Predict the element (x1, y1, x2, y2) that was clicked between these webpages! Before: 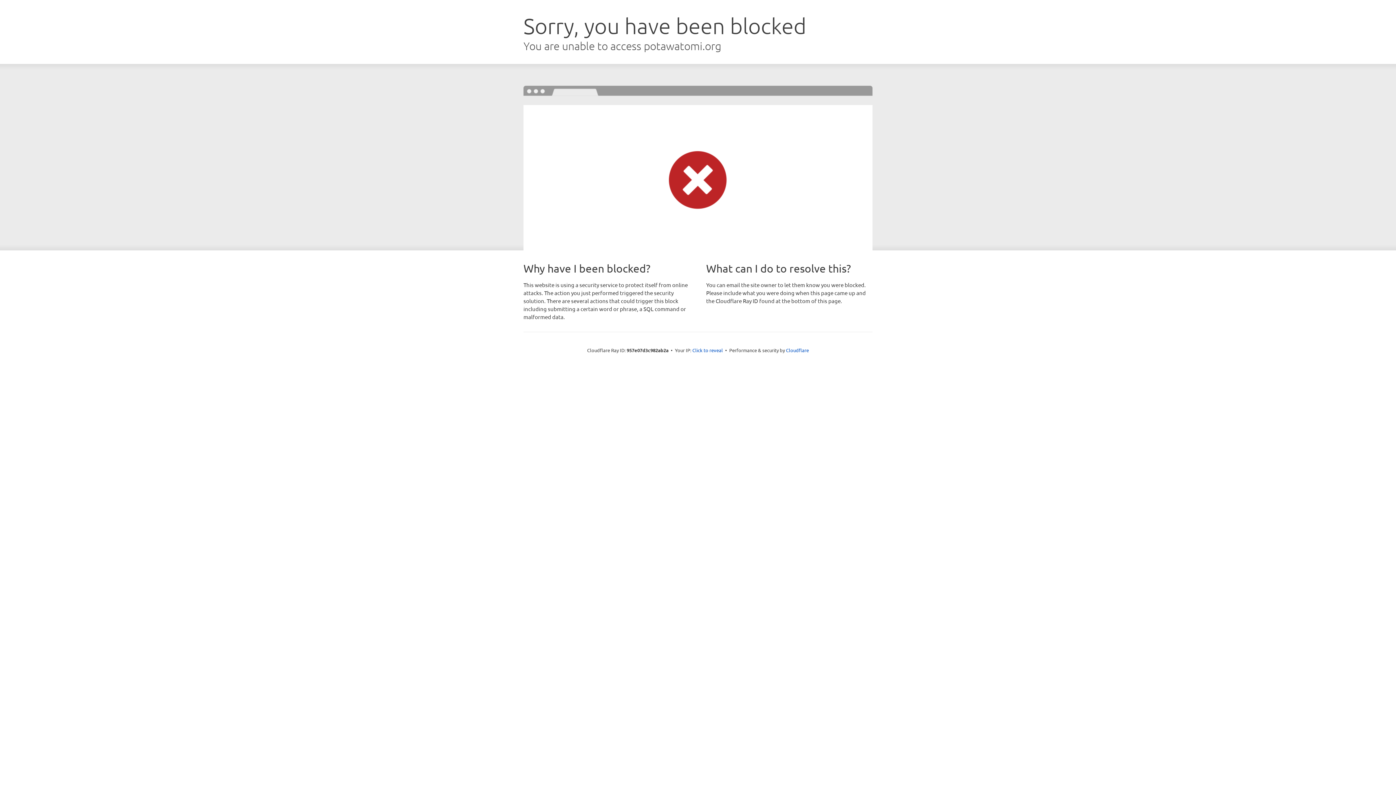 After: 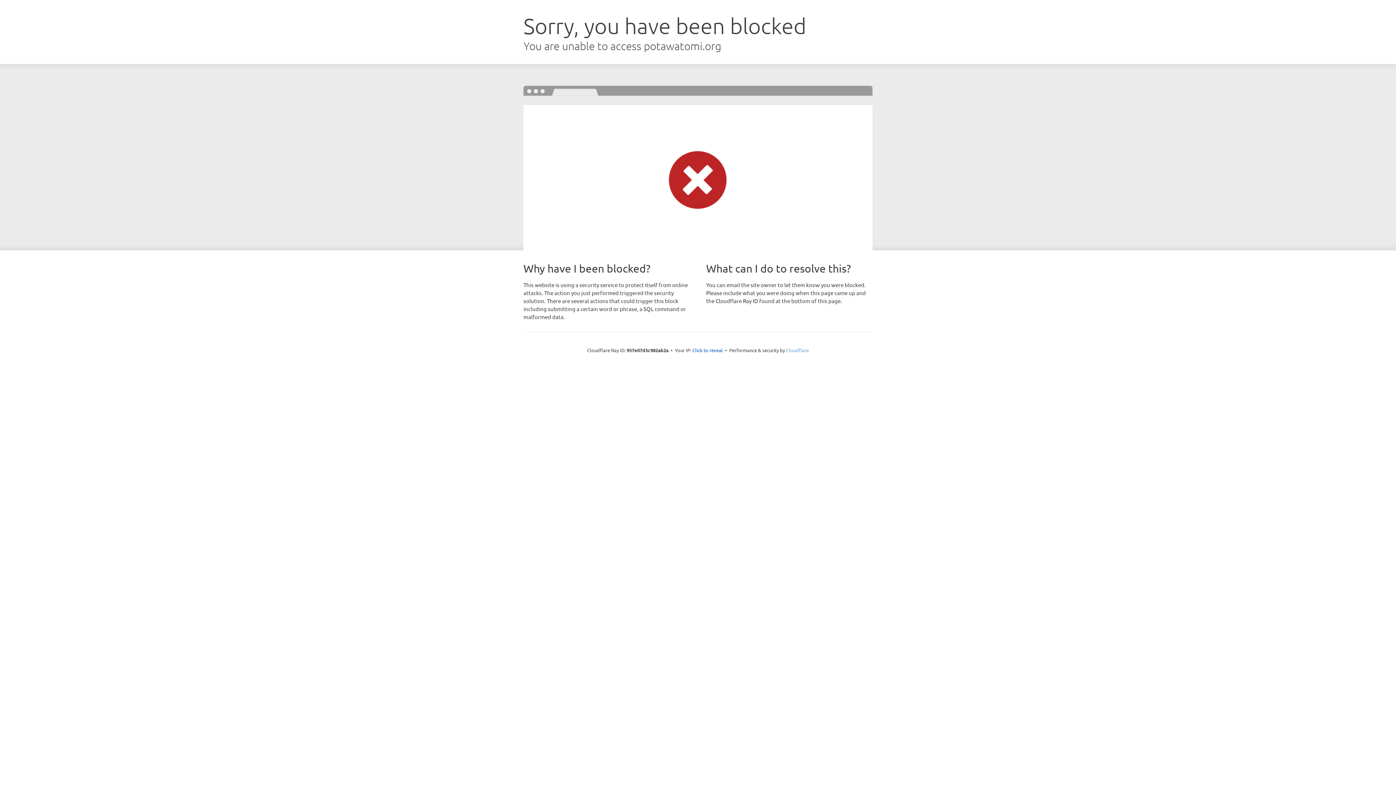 Action: label: Cloudflare bbox: (786, 347, 809, 353)